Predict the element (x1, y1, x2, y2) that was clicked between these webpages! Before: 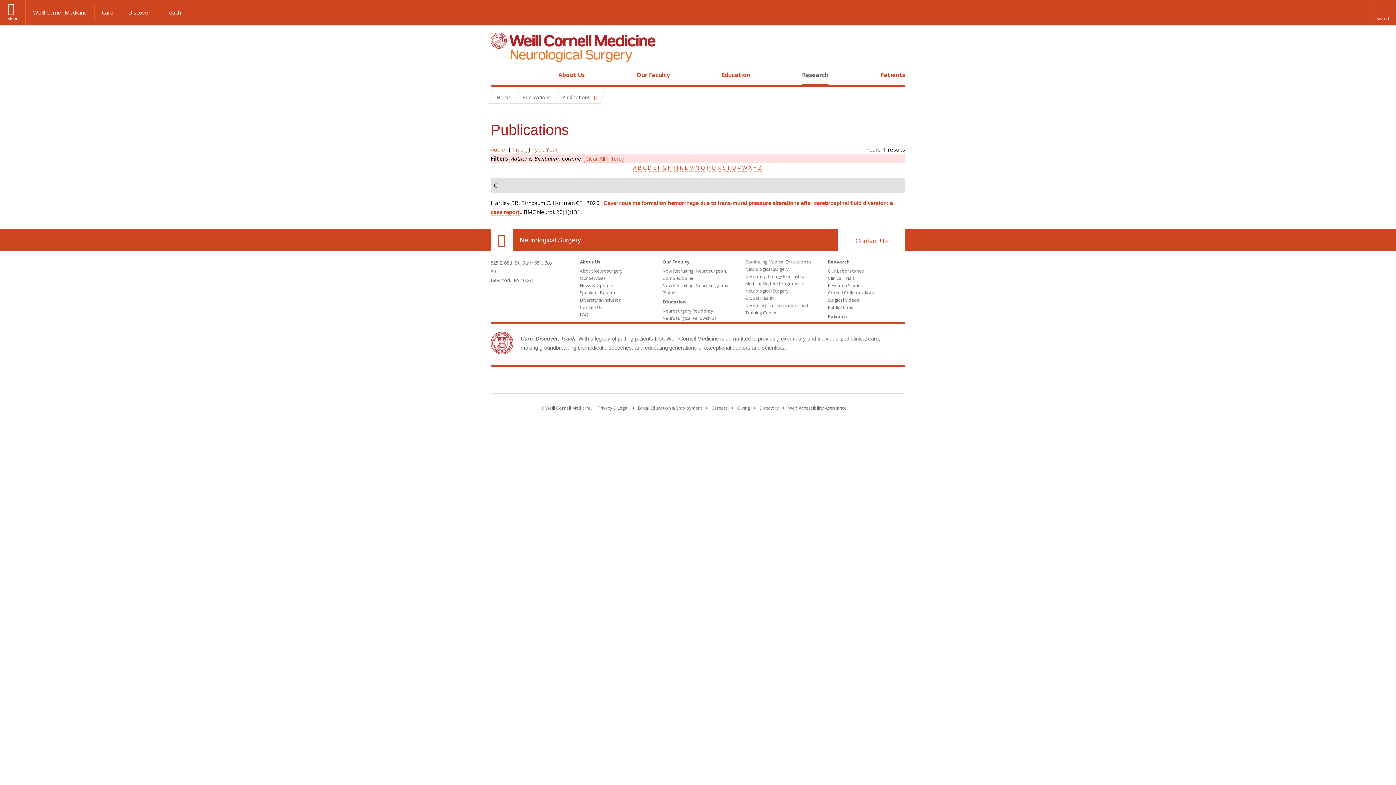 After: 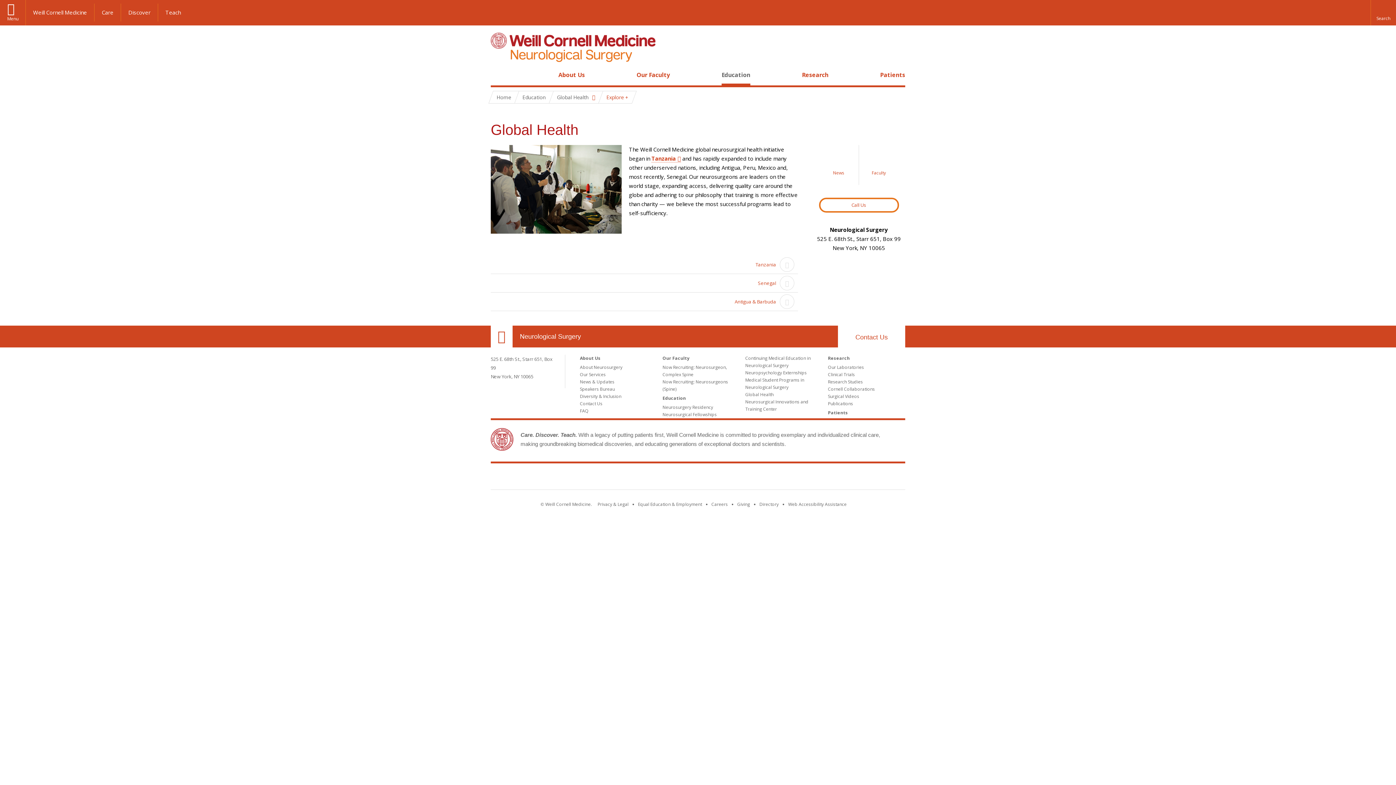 Action: label: Global Health bbox: (745, 295, 773, 301)